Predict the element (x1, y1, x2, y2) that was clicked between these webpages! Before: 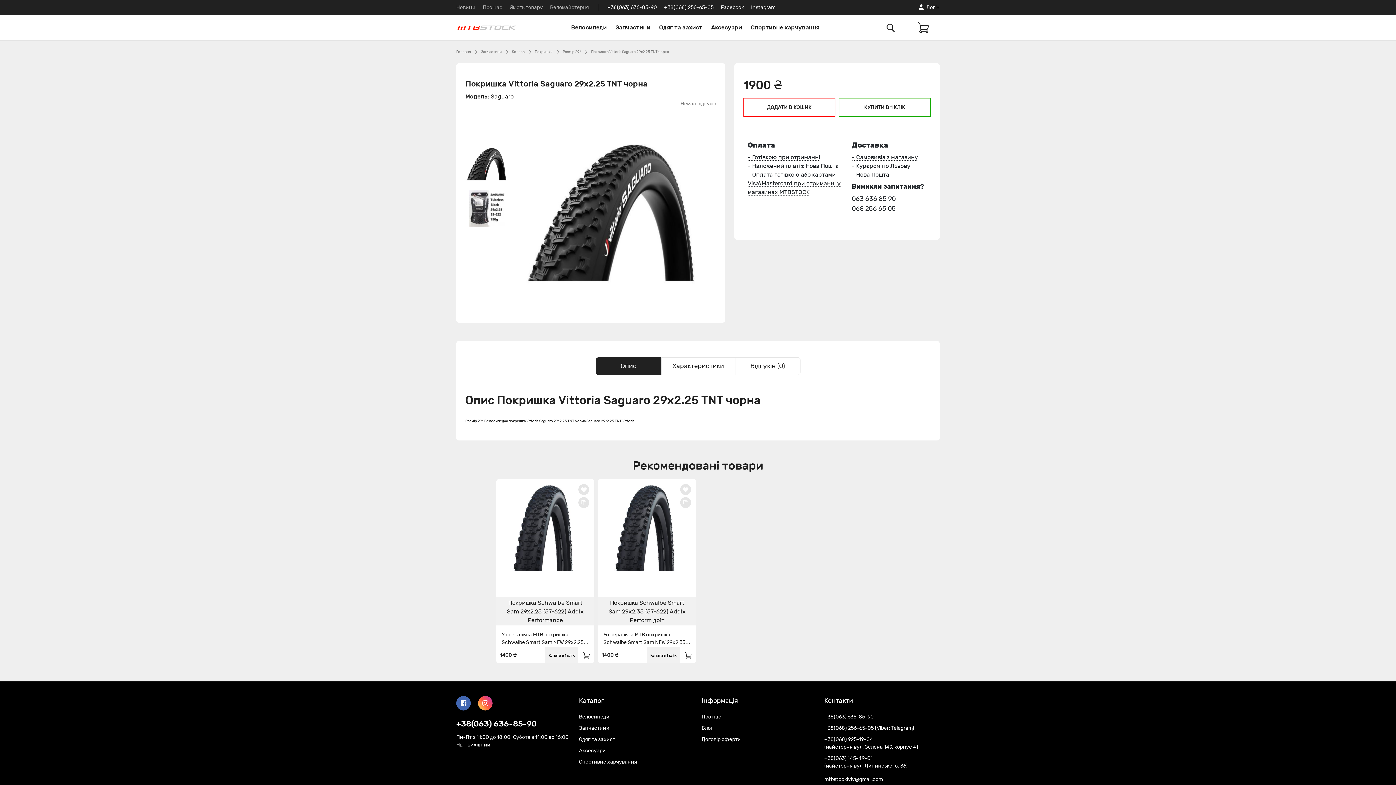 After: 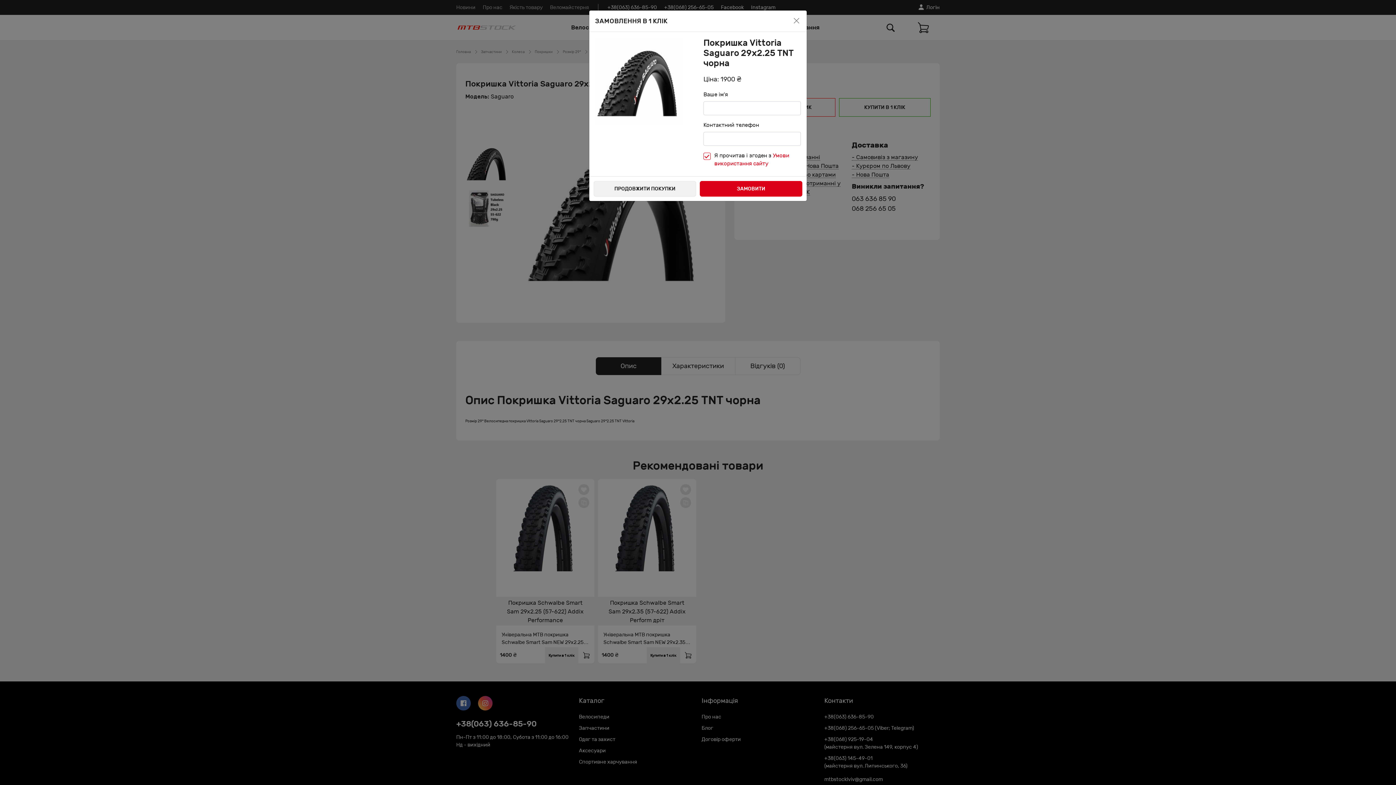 Action: bbox: (839, 98, 930, 116) label: КУПИТИ В 1 КЛIК